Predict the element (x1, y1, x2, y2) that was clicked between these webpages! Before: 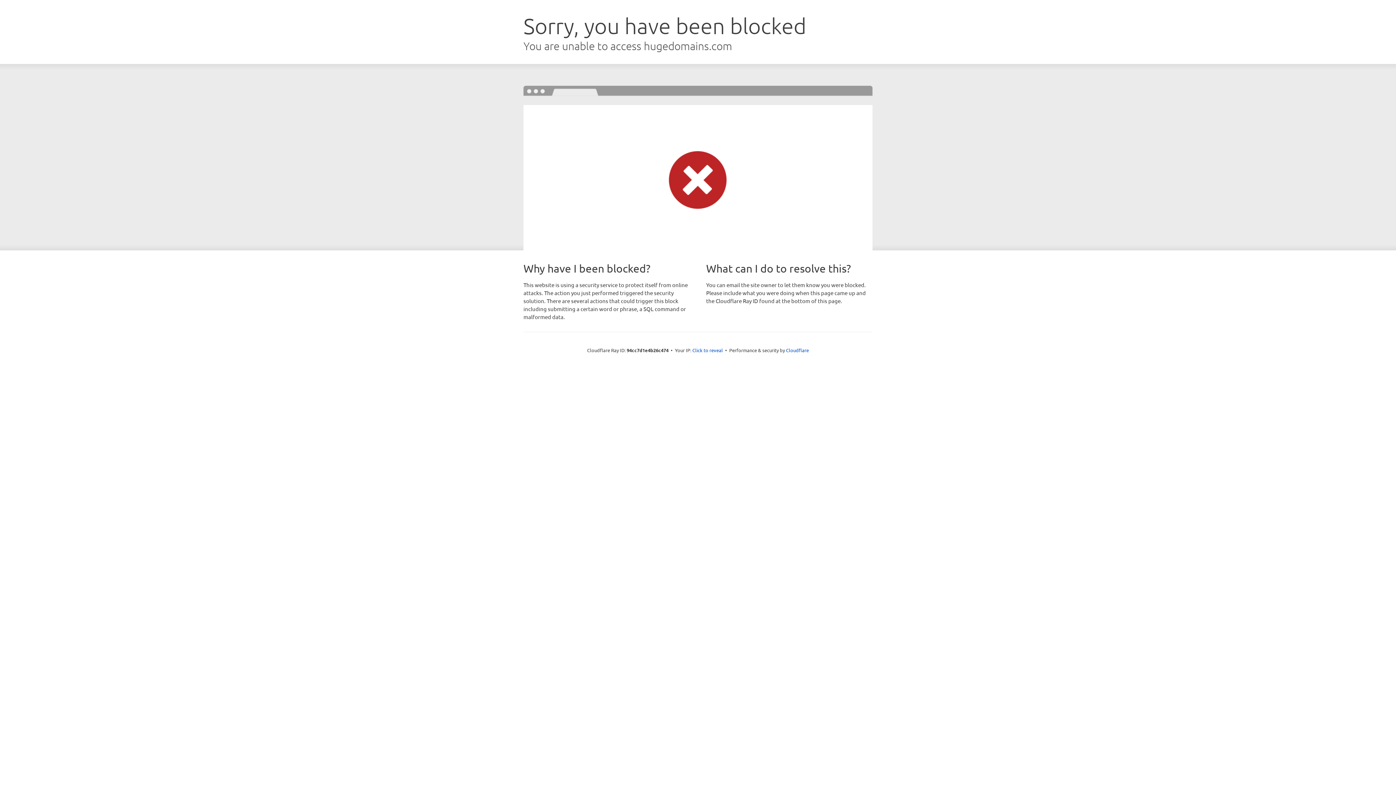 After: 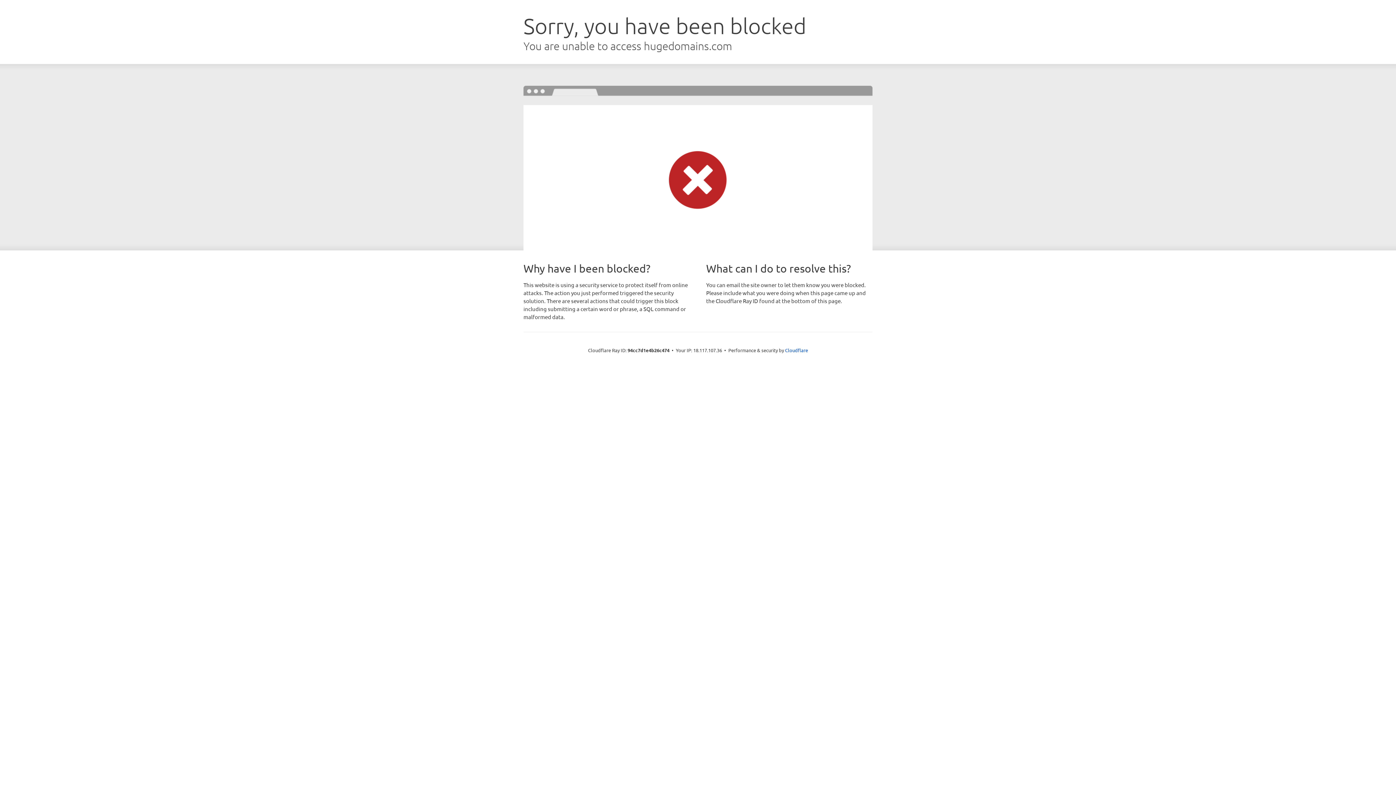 Action: bbox: (692, 346, 723, 353) label: Click to reveal